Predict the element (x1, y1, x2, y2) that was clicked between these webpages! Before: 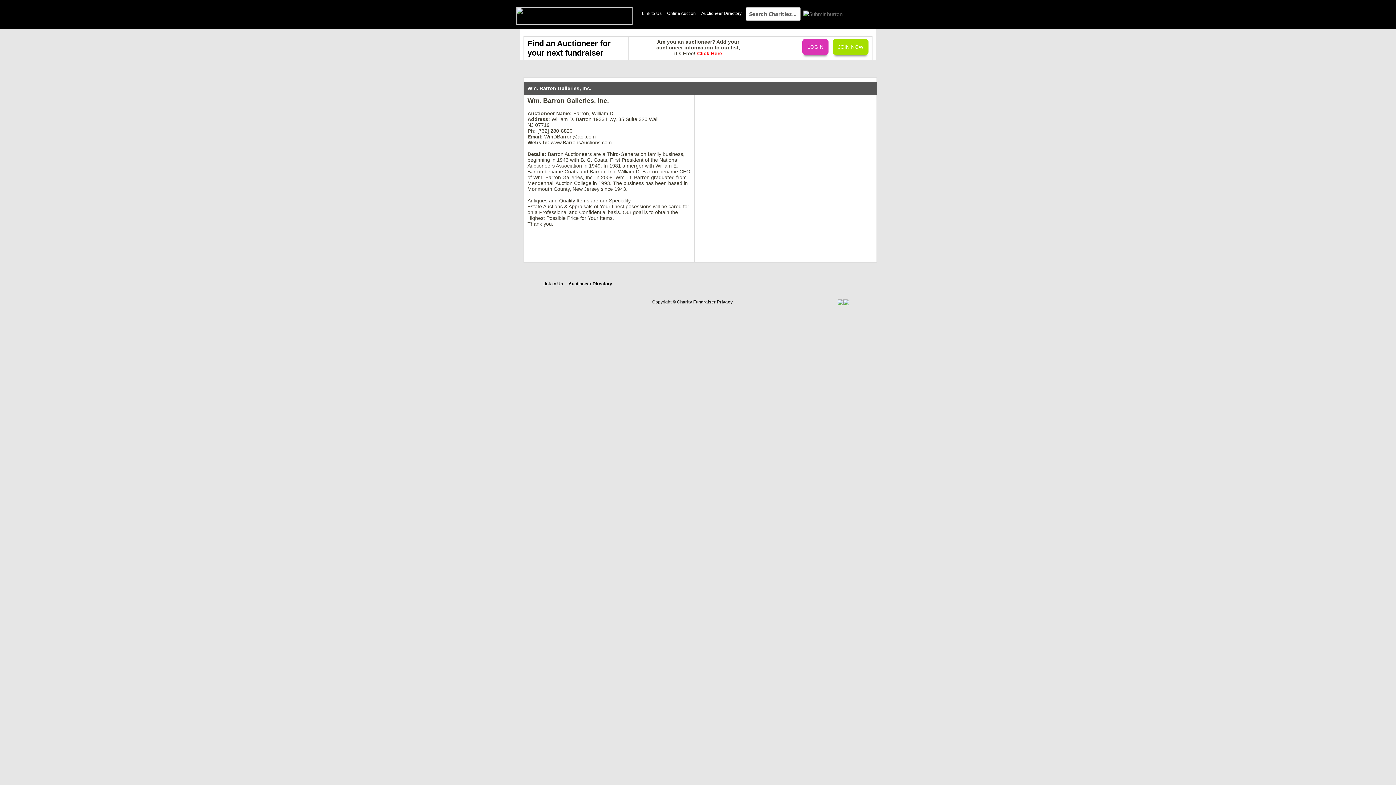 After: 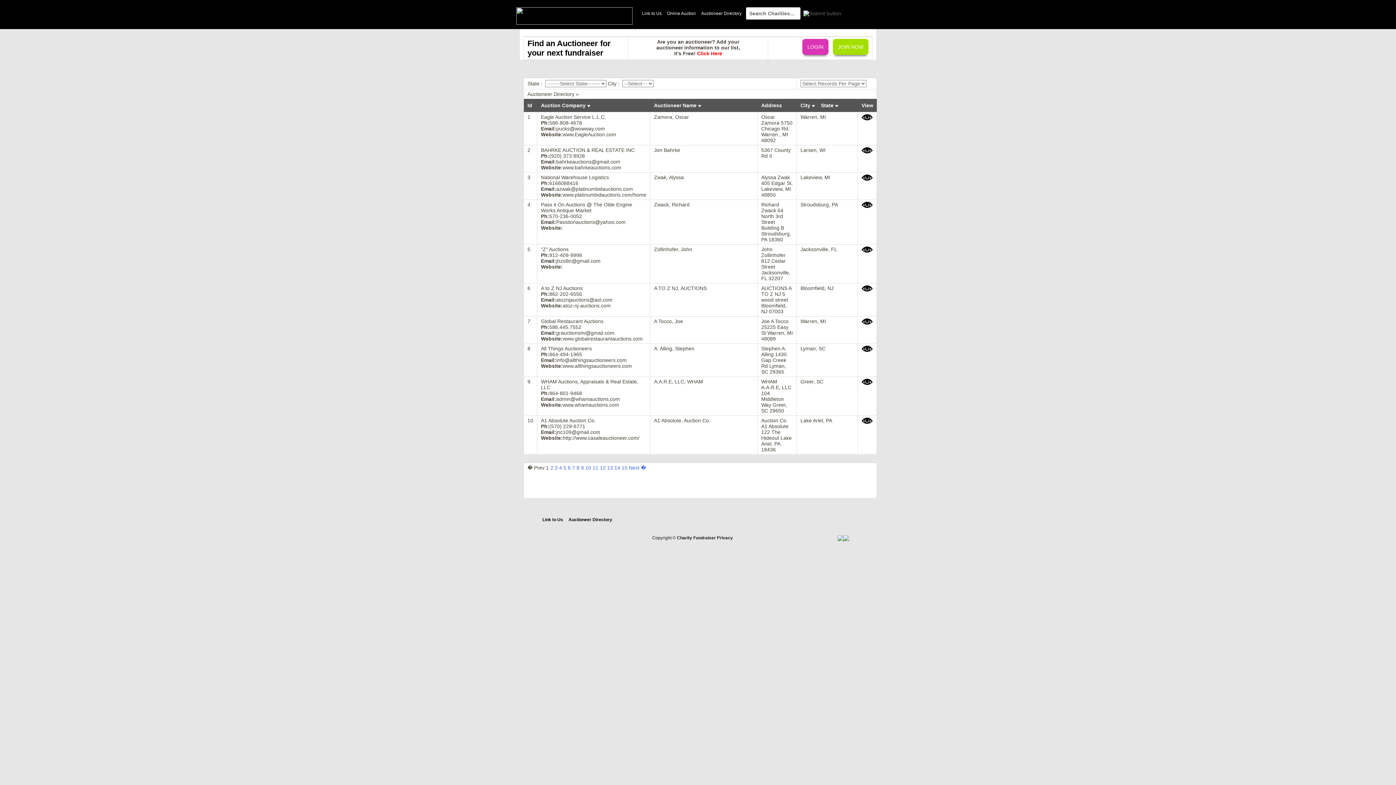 Action: bbox: (699, 10, 744, 16) label: Auctioneer Directory